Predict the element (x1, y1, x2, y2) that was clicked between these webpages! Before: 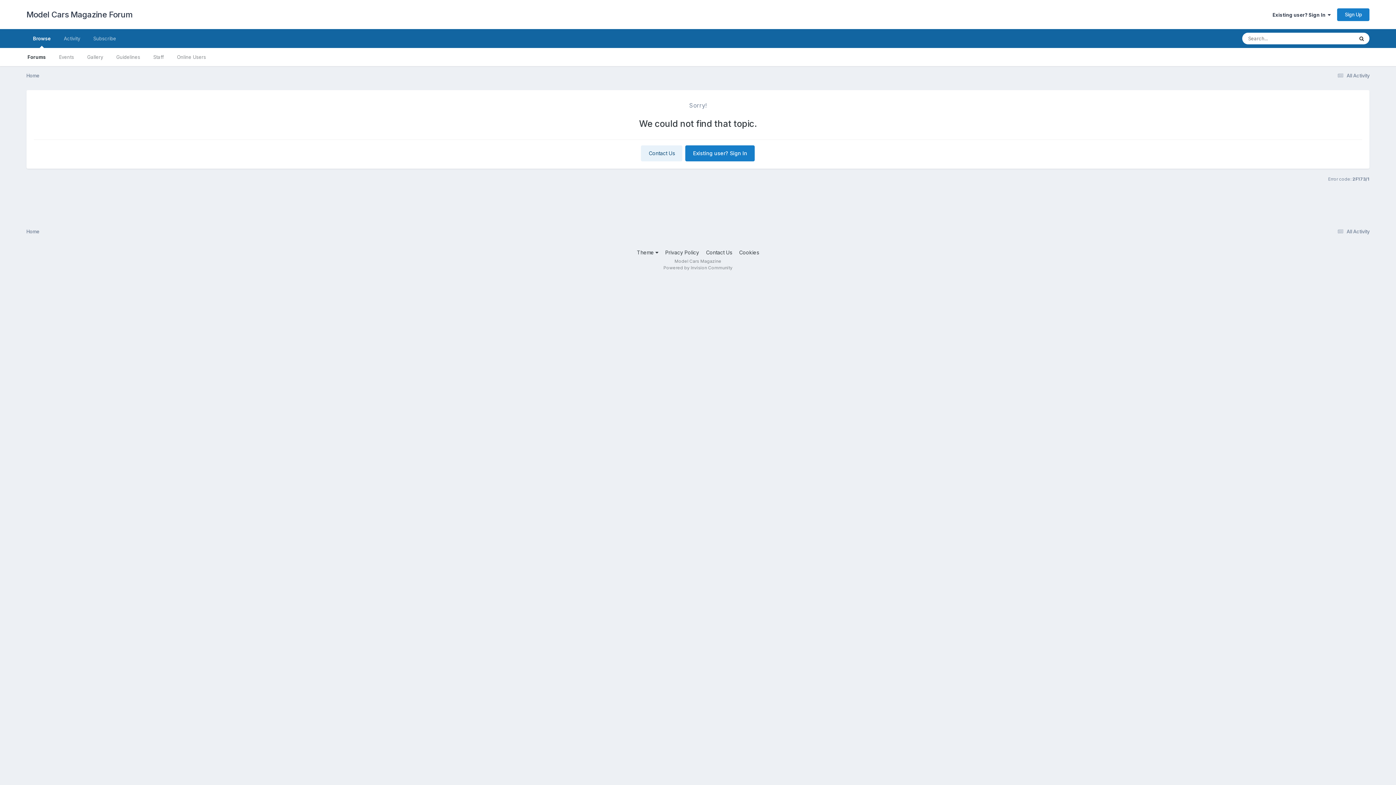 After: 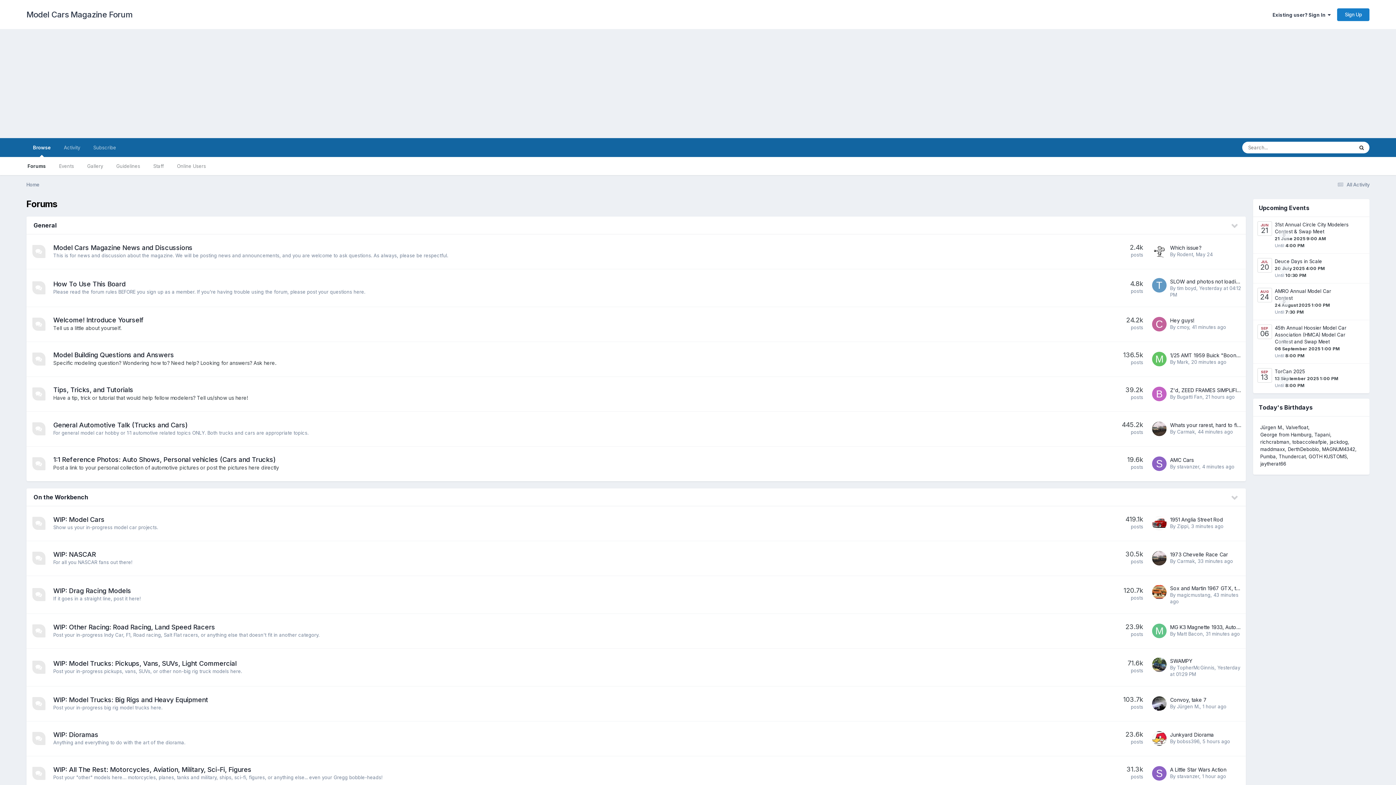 Action: bbox: (26, 29, 57, 48) label: Browse